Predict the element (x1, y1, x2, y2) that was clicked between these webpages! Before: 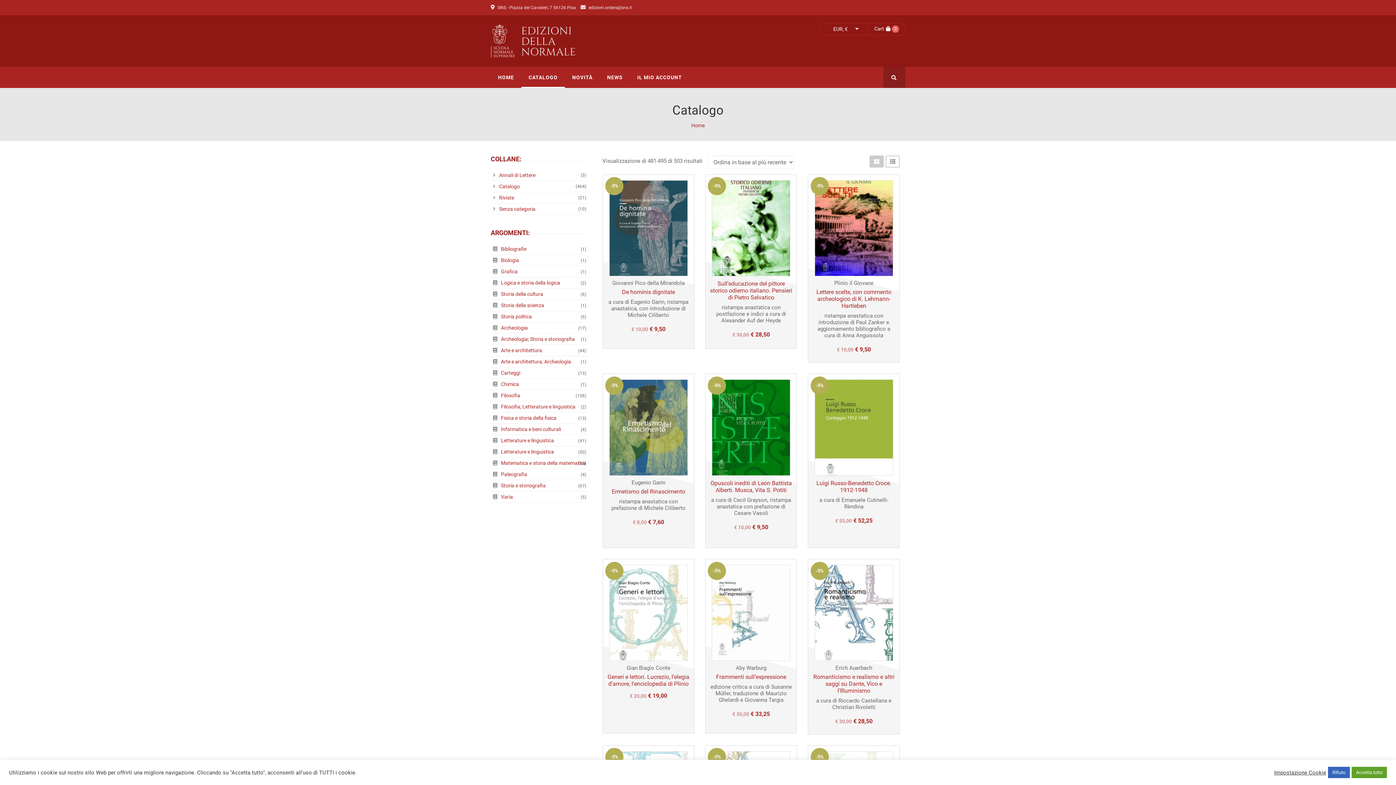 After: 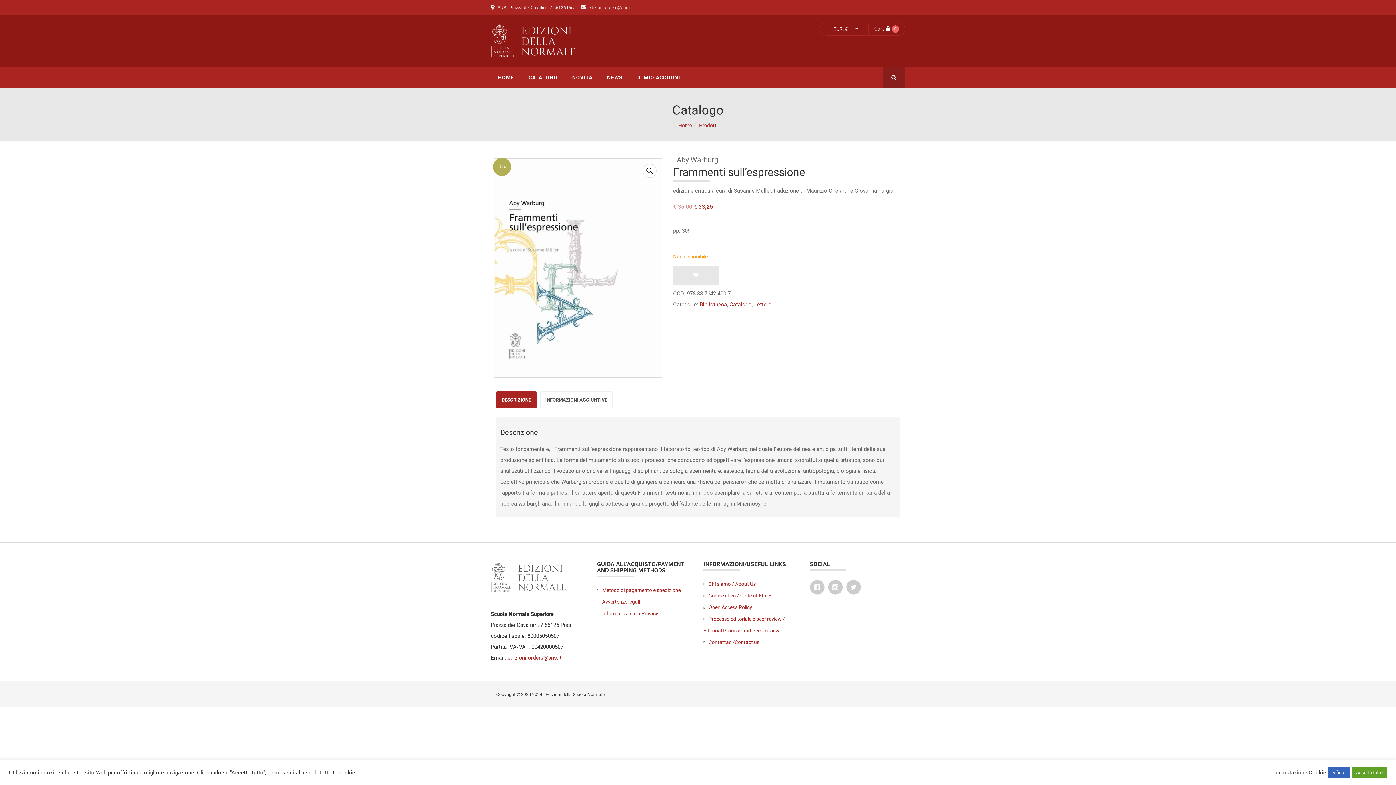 Action: label: Frammenti sull’espressione bbox: (716, 673, 786, 680)